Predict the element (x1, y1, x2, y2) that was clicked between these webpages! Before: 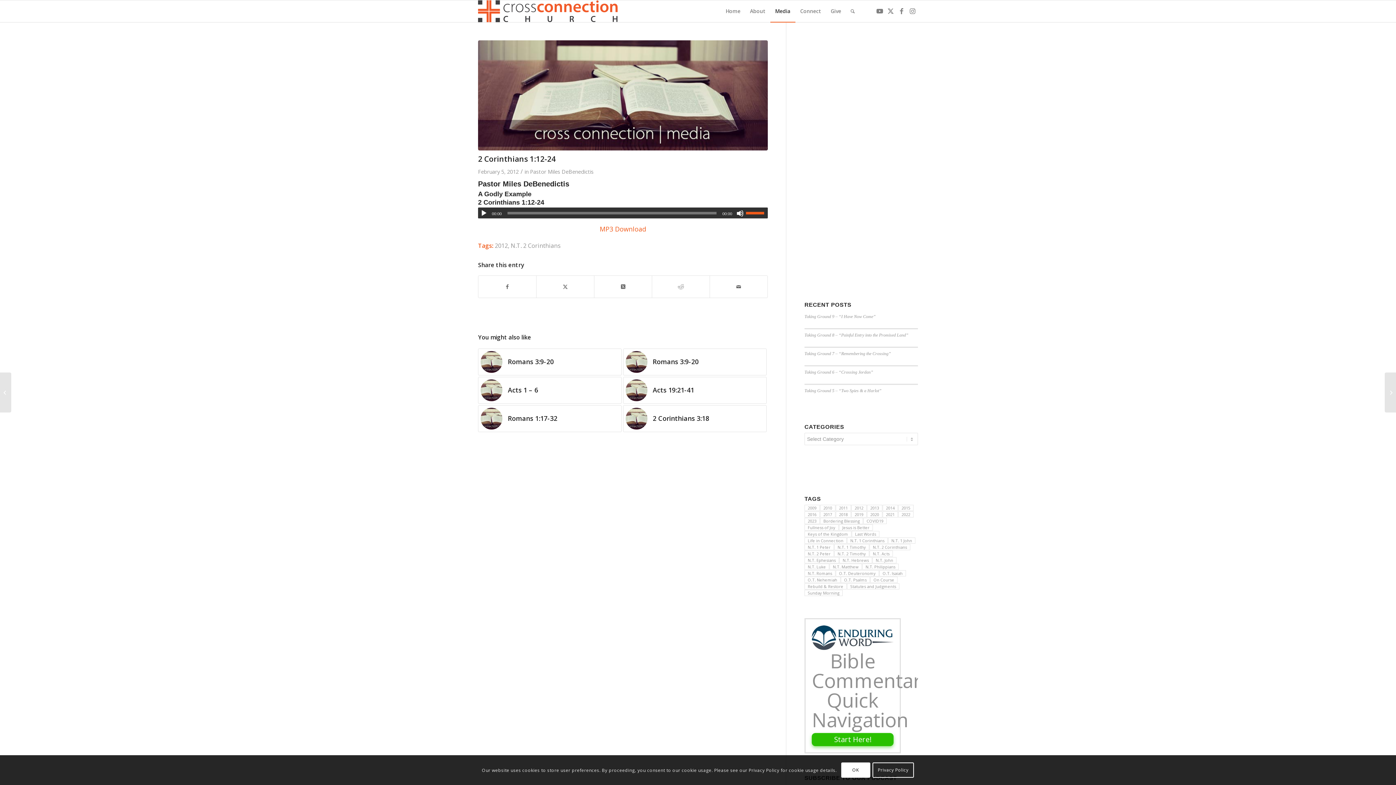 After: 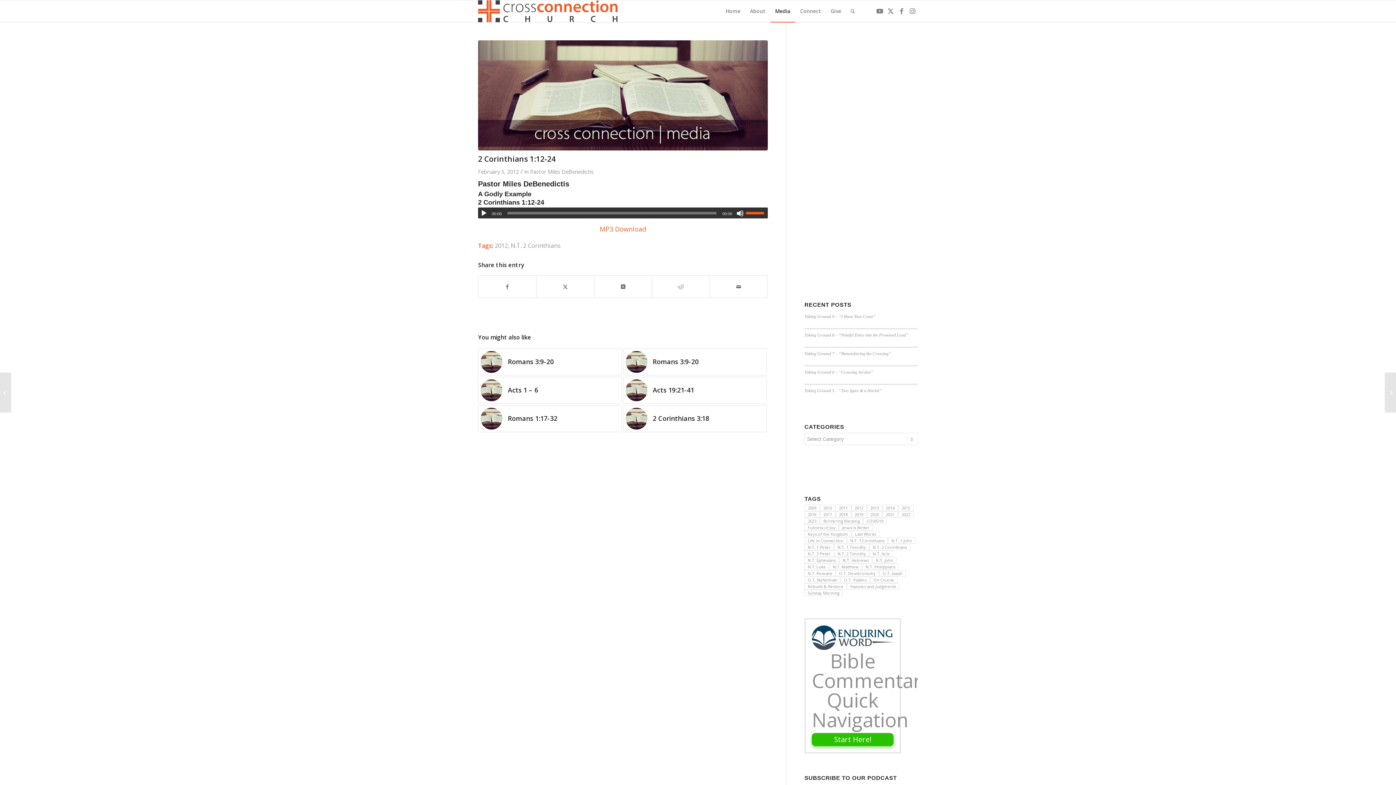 Action: bbox: (841, 762, 870, 778) label: OK